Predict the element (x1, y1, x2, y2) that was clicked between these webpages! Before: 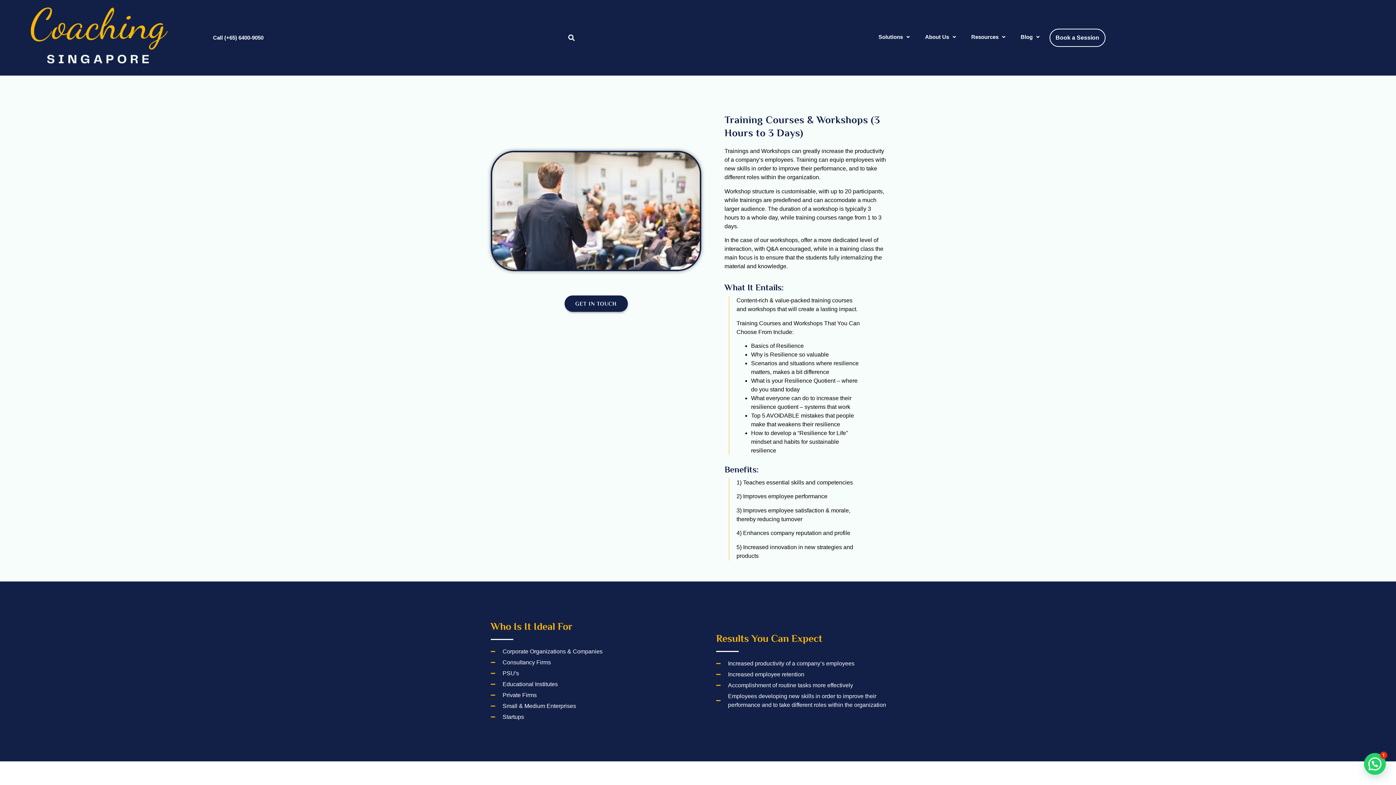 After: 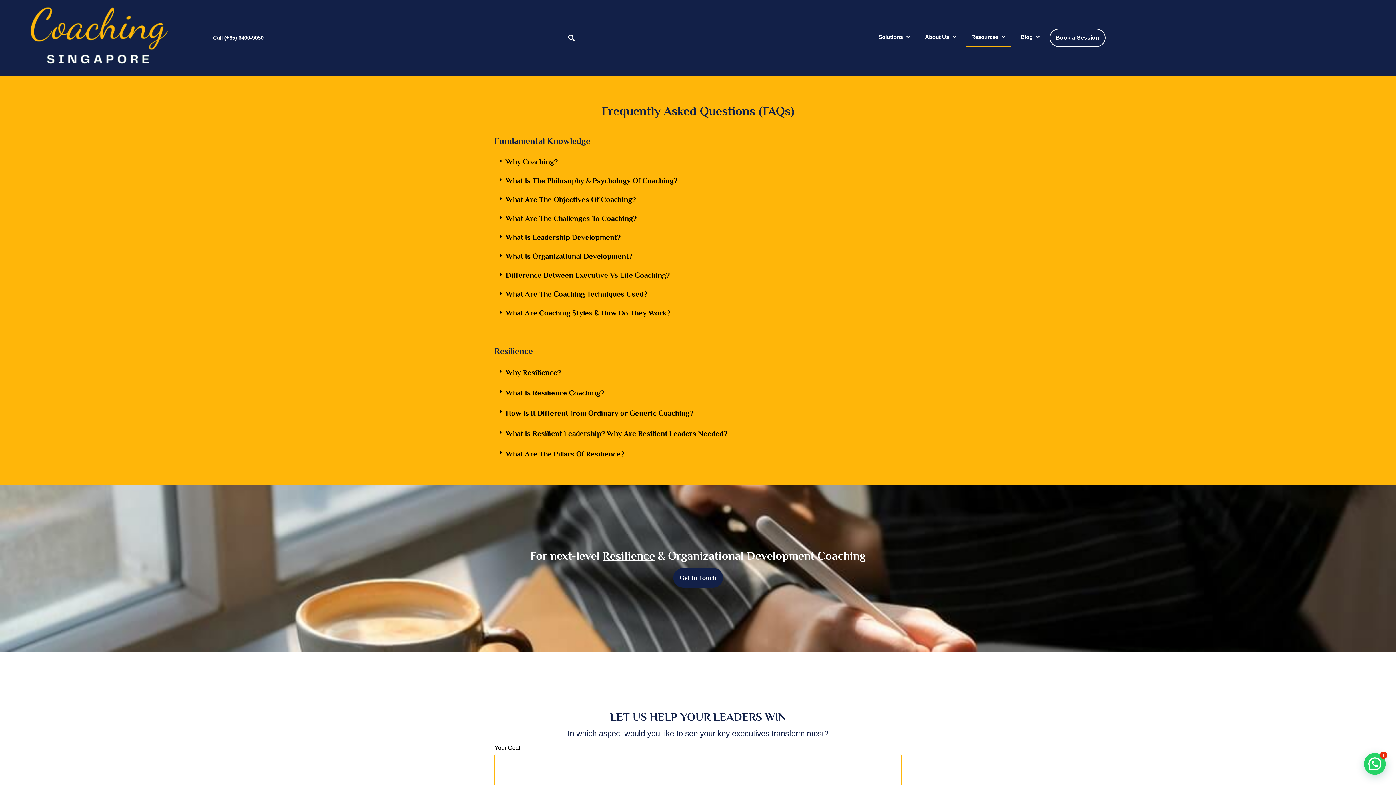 Action: bbox: (966, 27, 1011, 43) label: Resources